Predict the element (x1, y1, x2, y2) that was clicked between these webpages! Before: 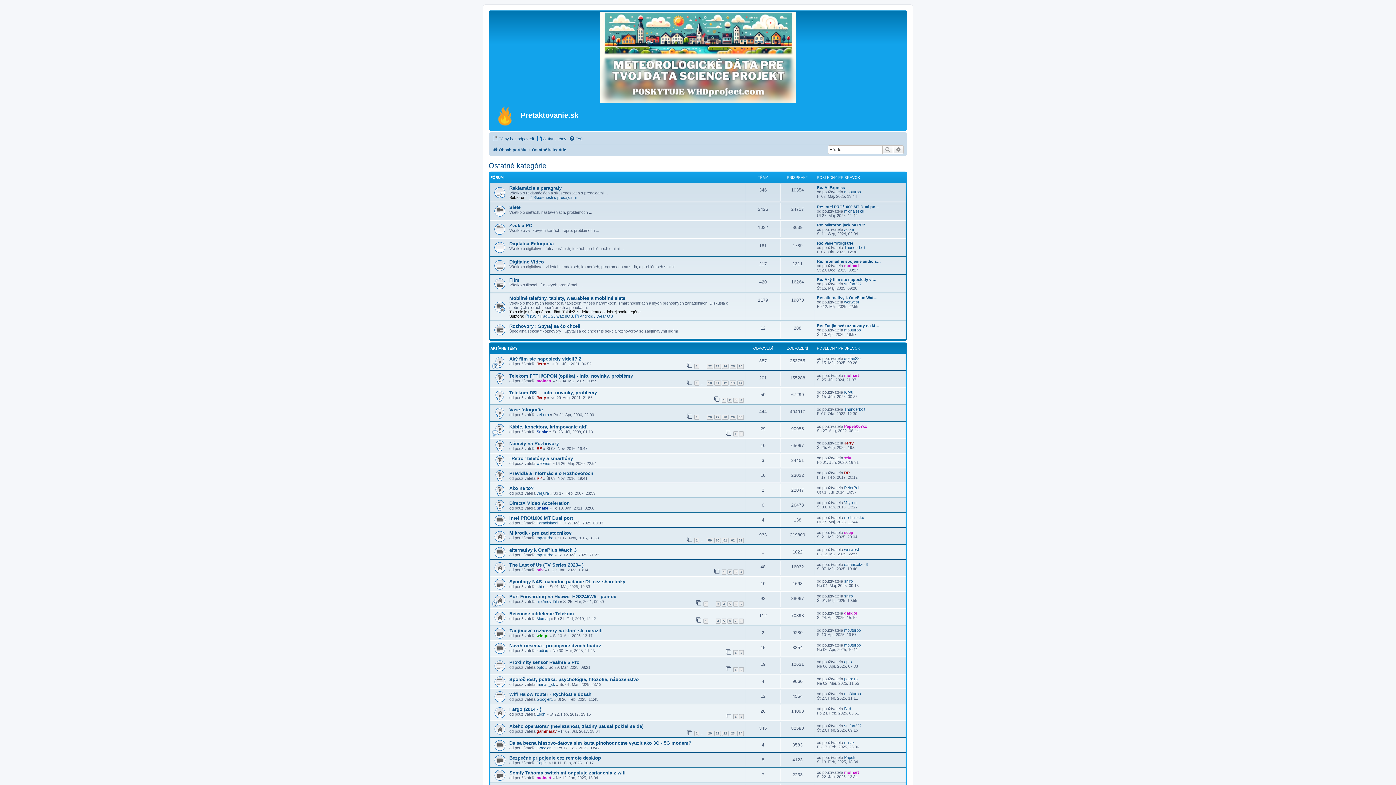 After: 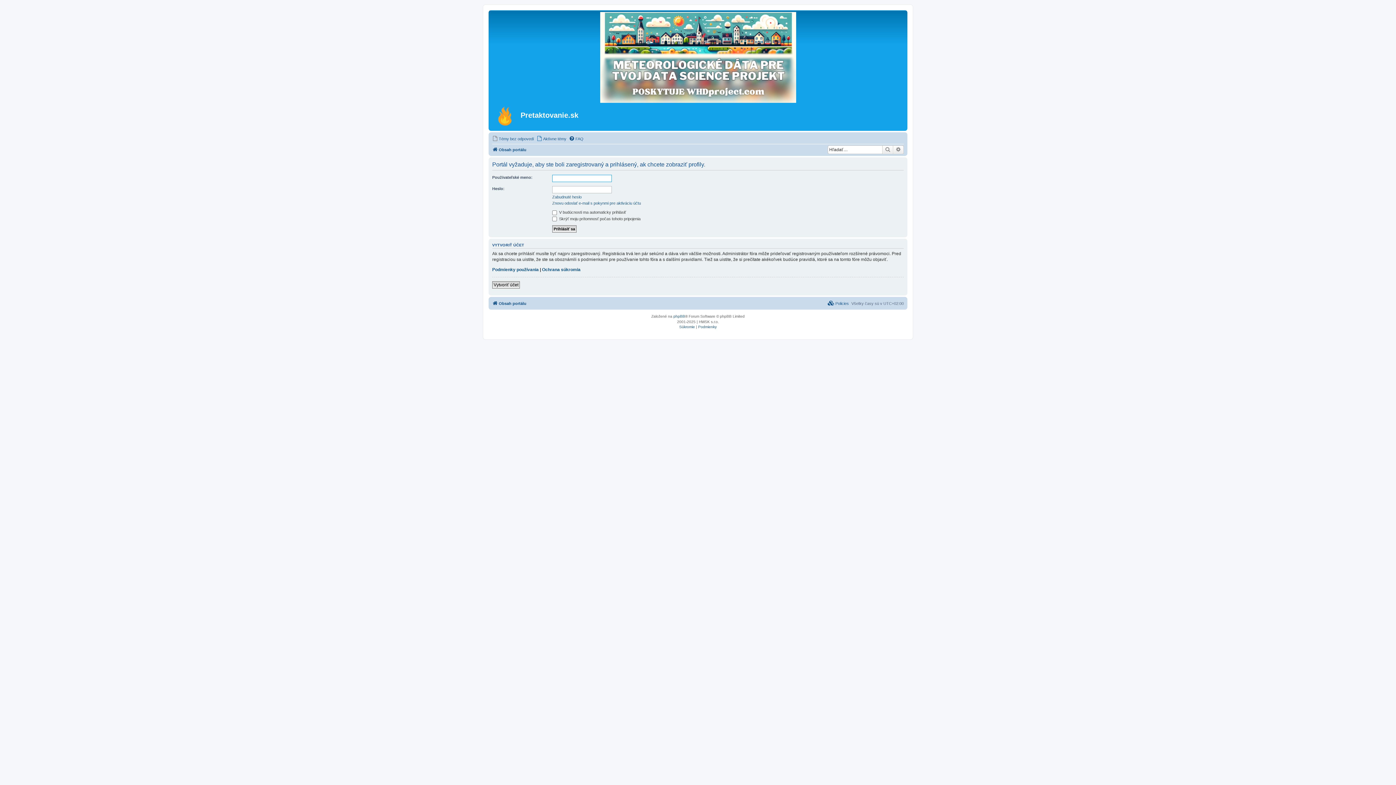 Action: label: Googler1 bbox: (536, 697, 553, 701)